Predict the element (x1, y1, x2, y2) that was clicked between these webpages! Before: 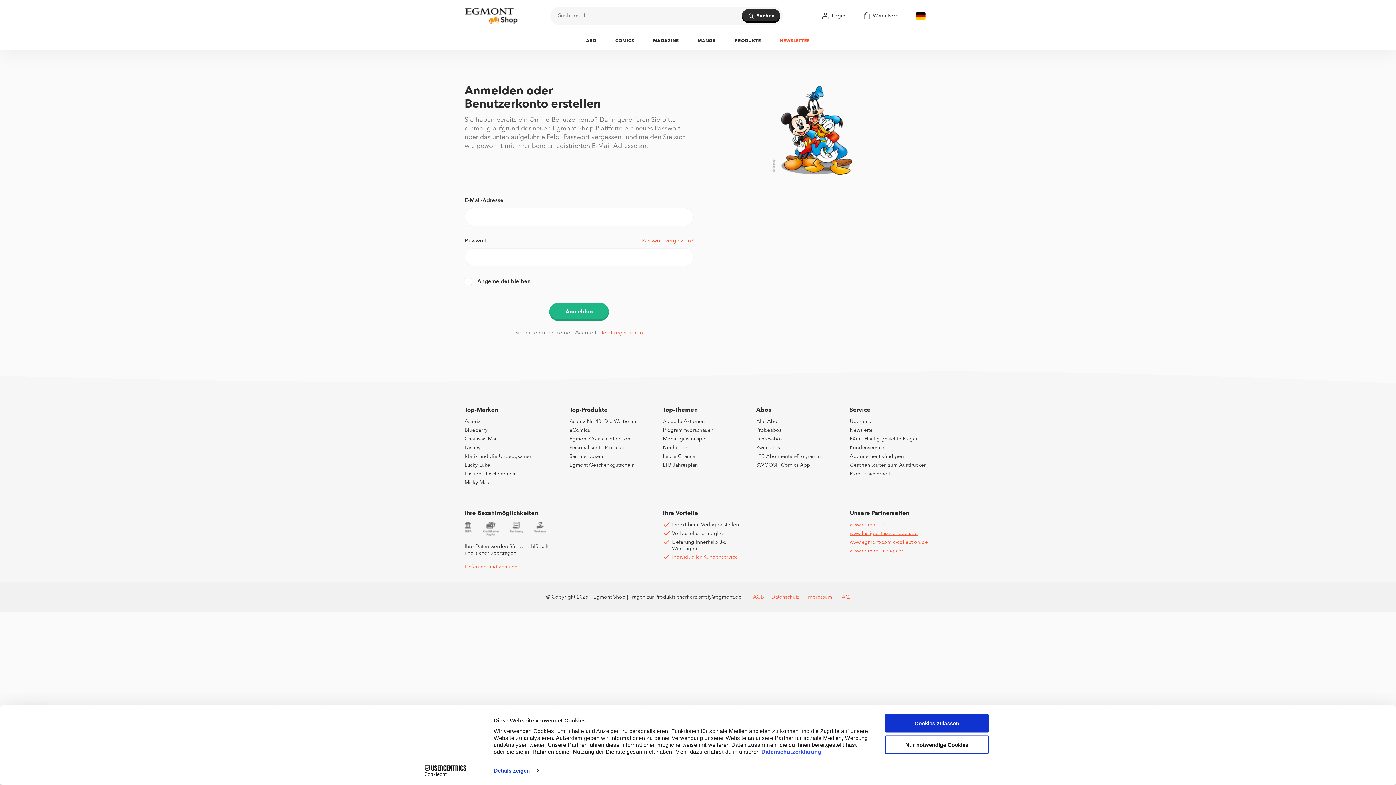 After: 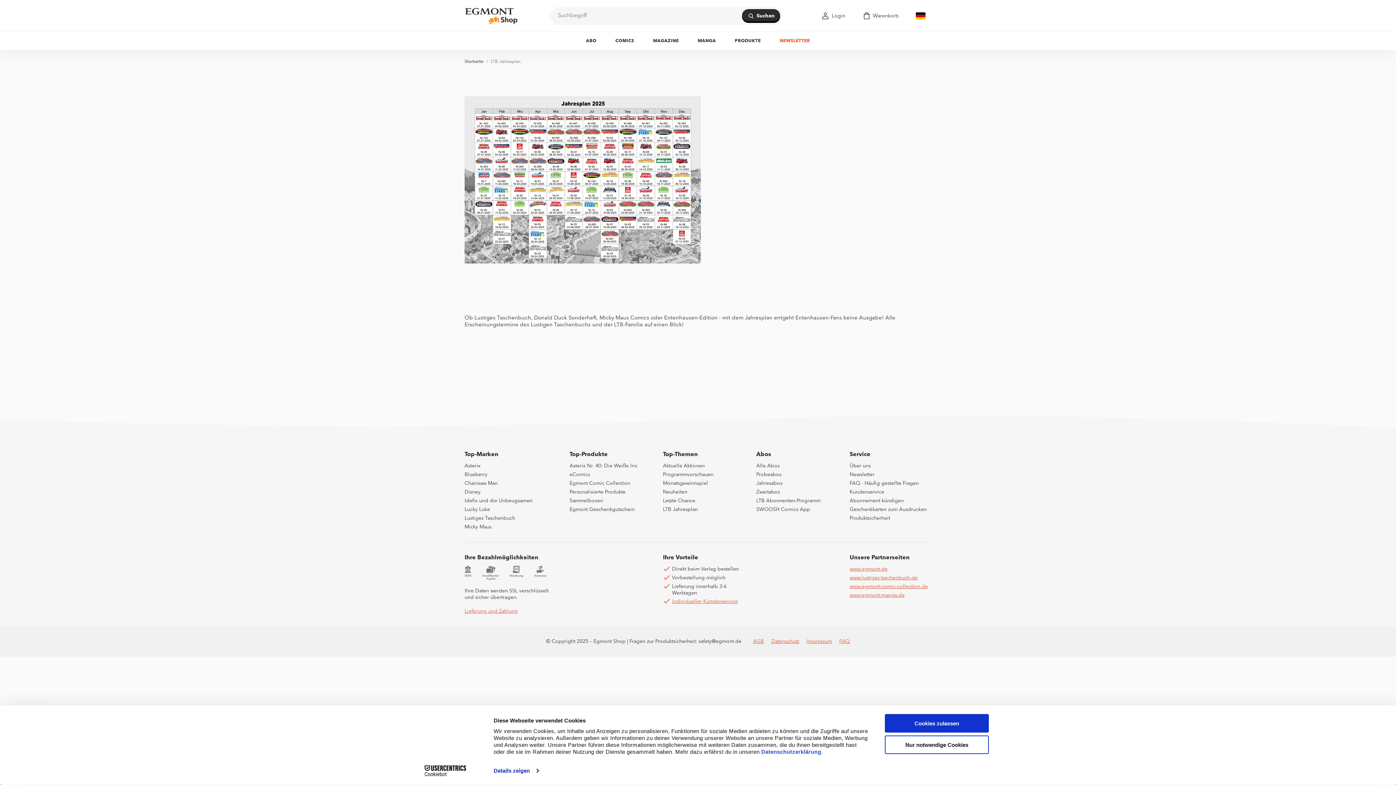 Action: label: LTB Jahresplan bbox: (663, 462, 698, 468)